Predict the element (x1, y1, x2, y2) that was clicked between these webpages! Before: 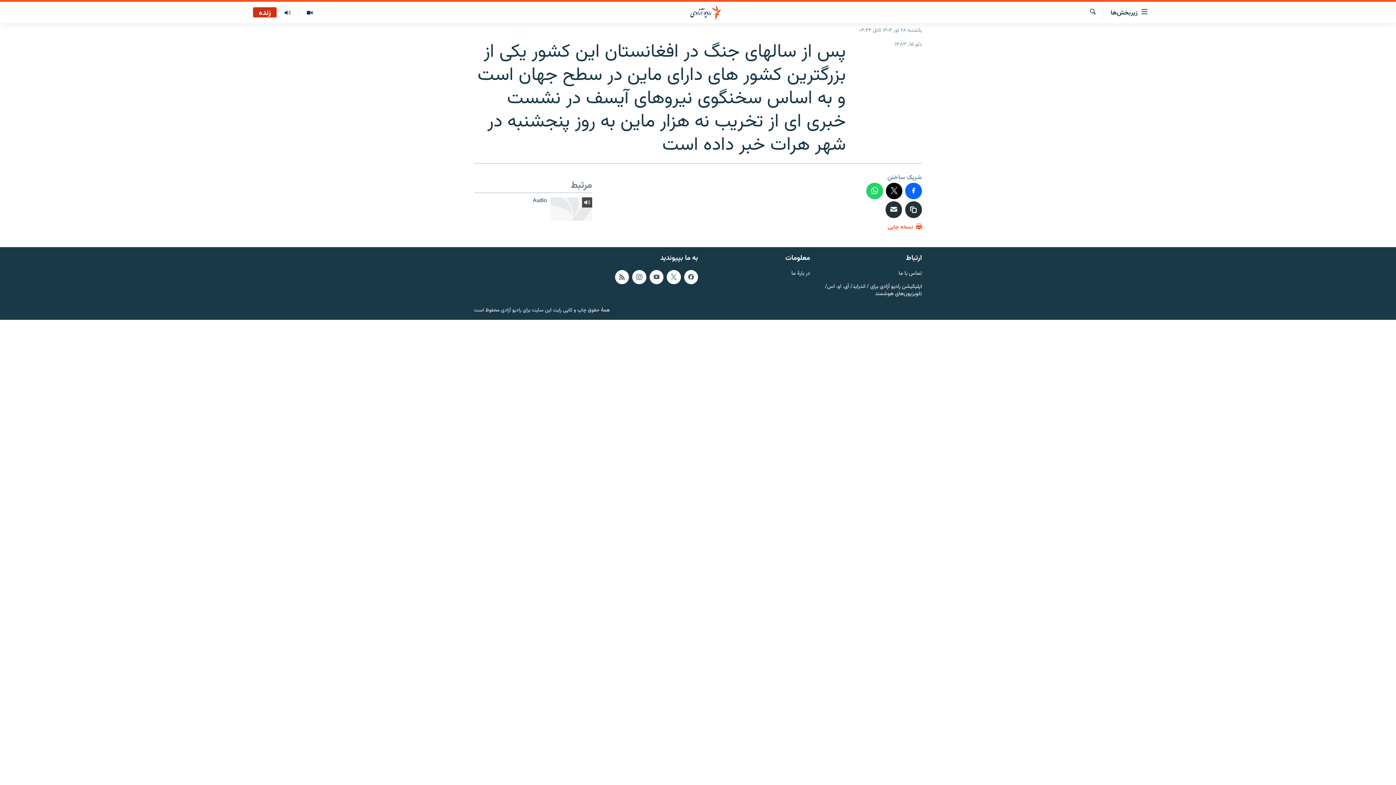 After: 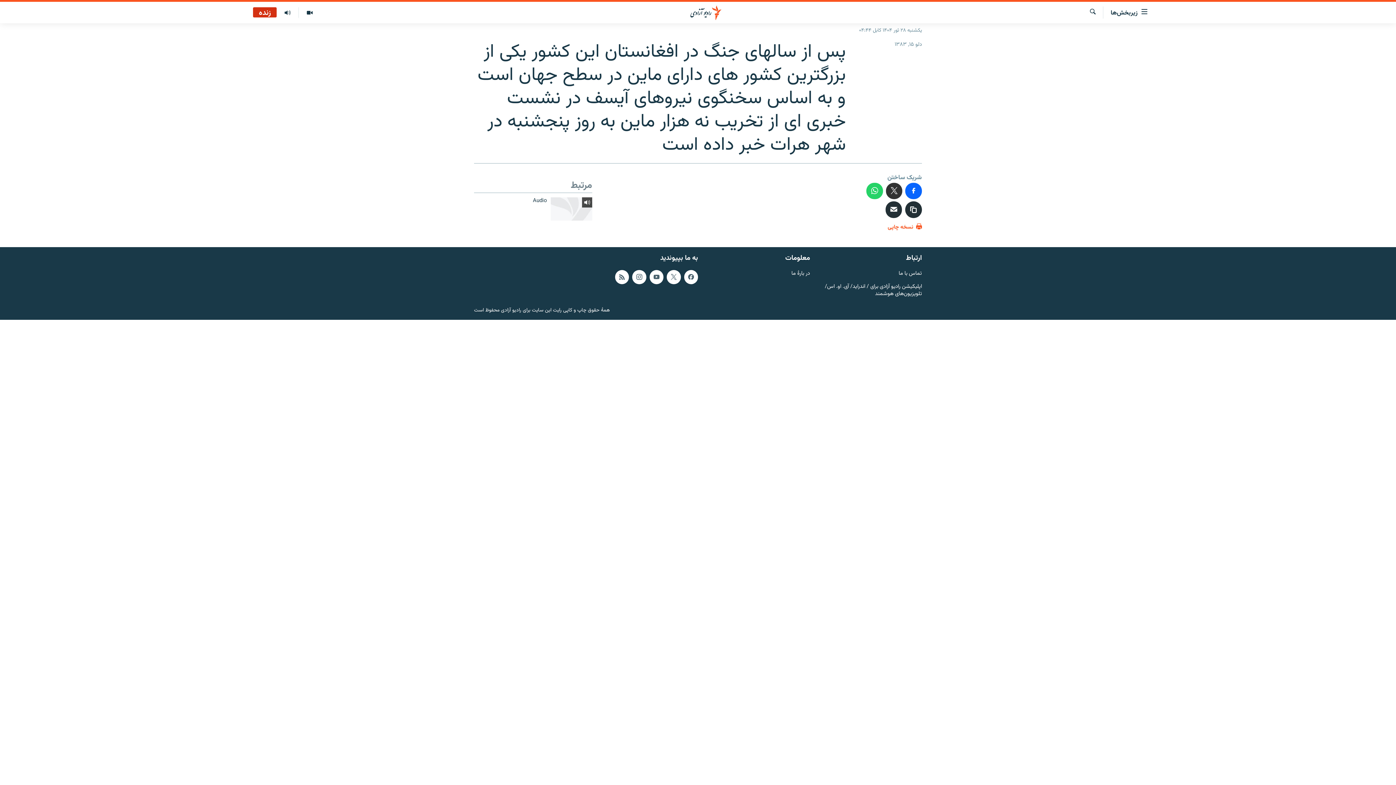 Action: bbox: (886, 182, 902, 199)